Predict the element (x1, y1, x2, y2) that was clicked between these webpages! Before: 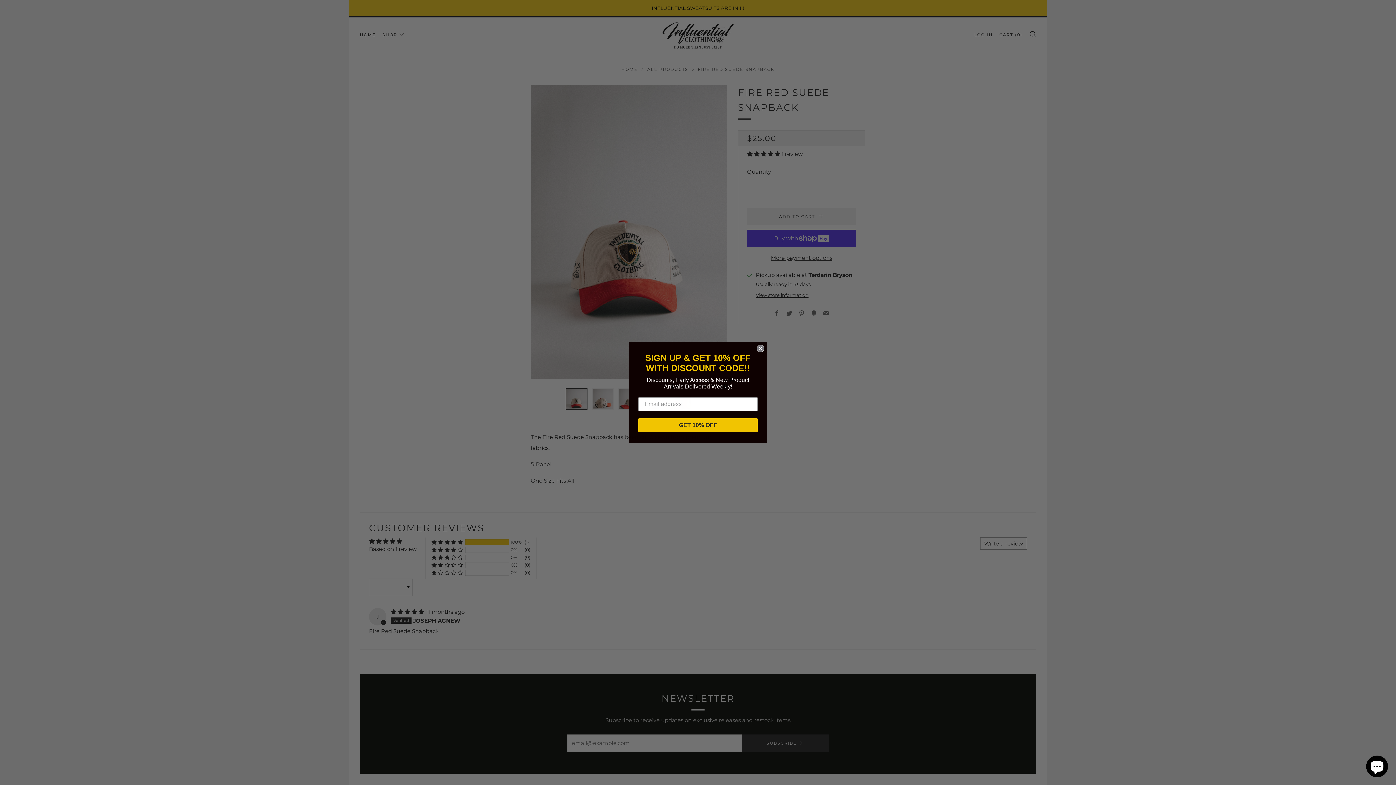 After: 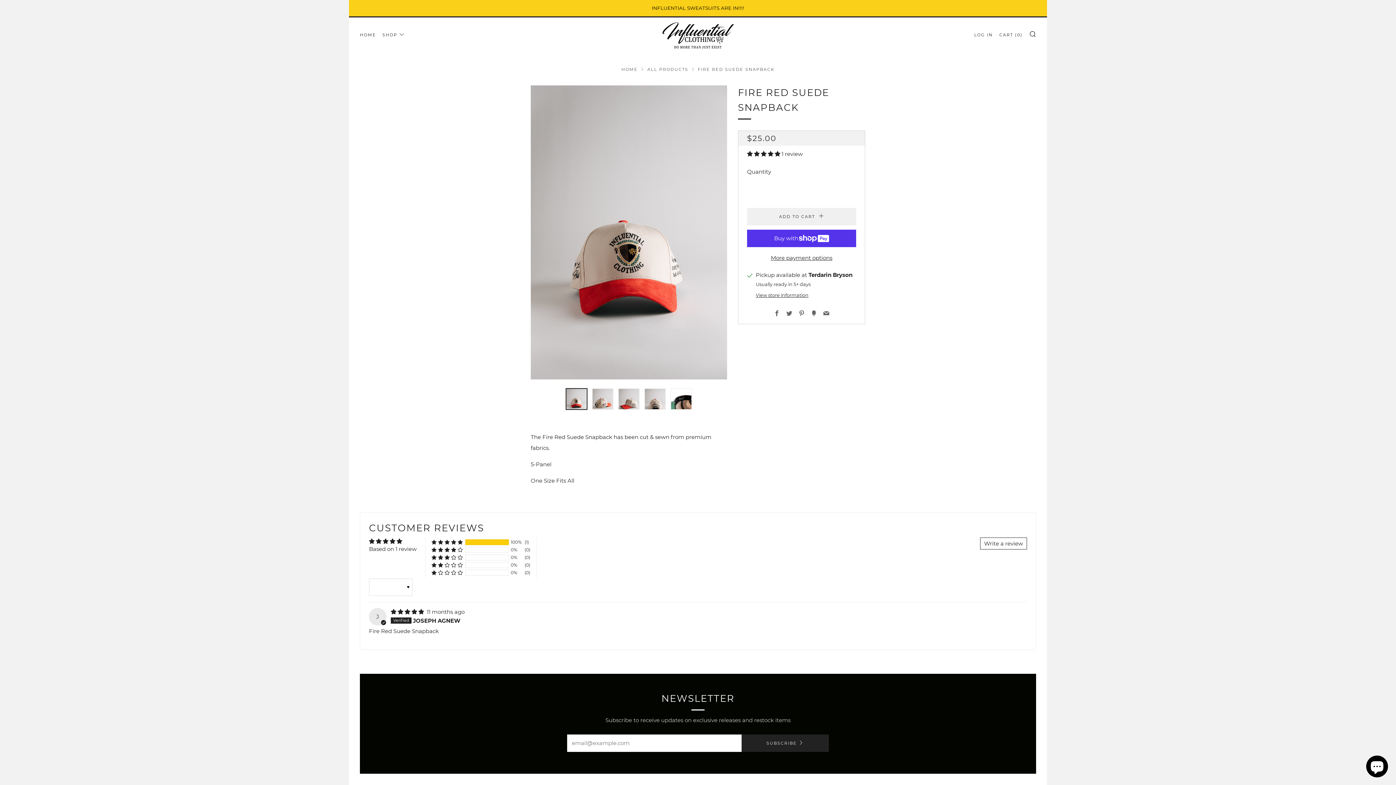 Action: label: Close dialog bbox: (757, 345, 764, 352)